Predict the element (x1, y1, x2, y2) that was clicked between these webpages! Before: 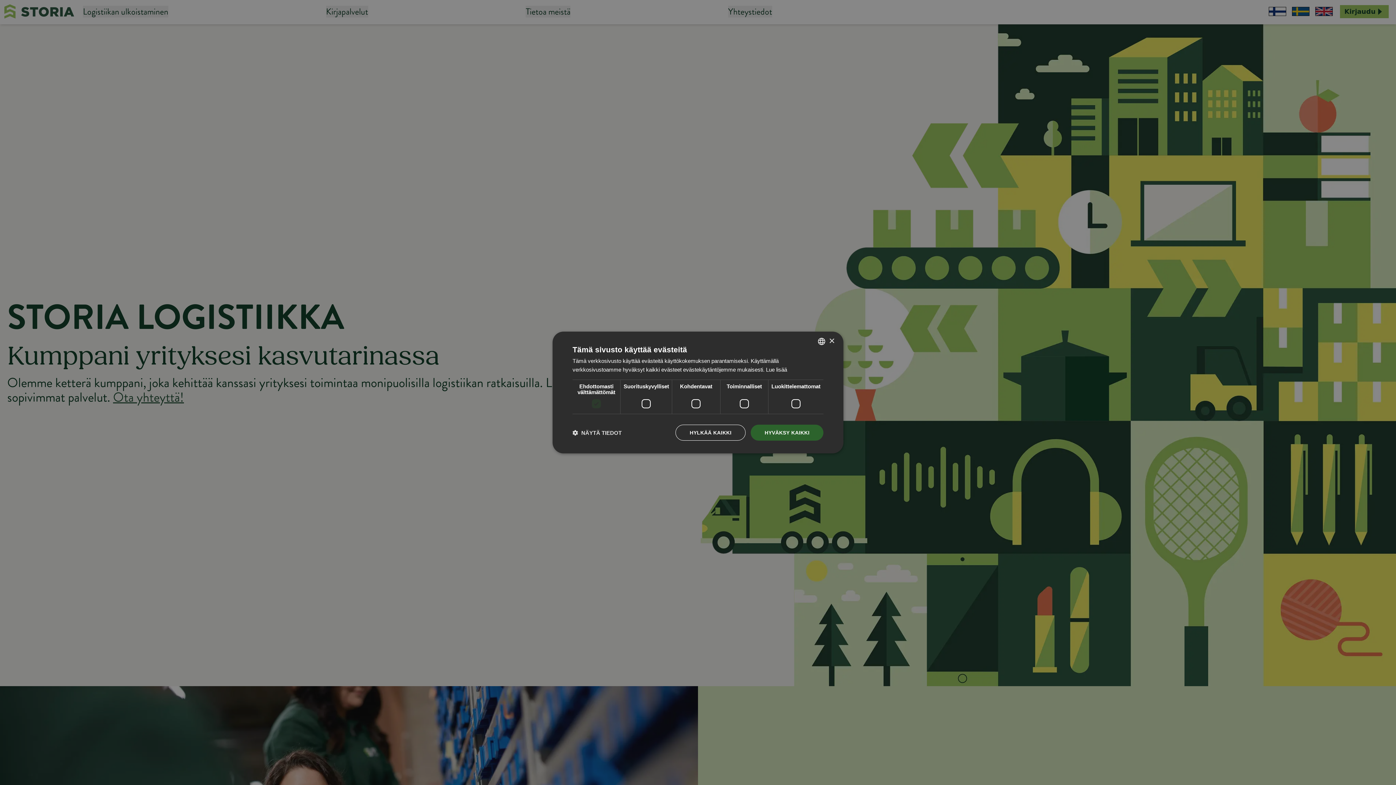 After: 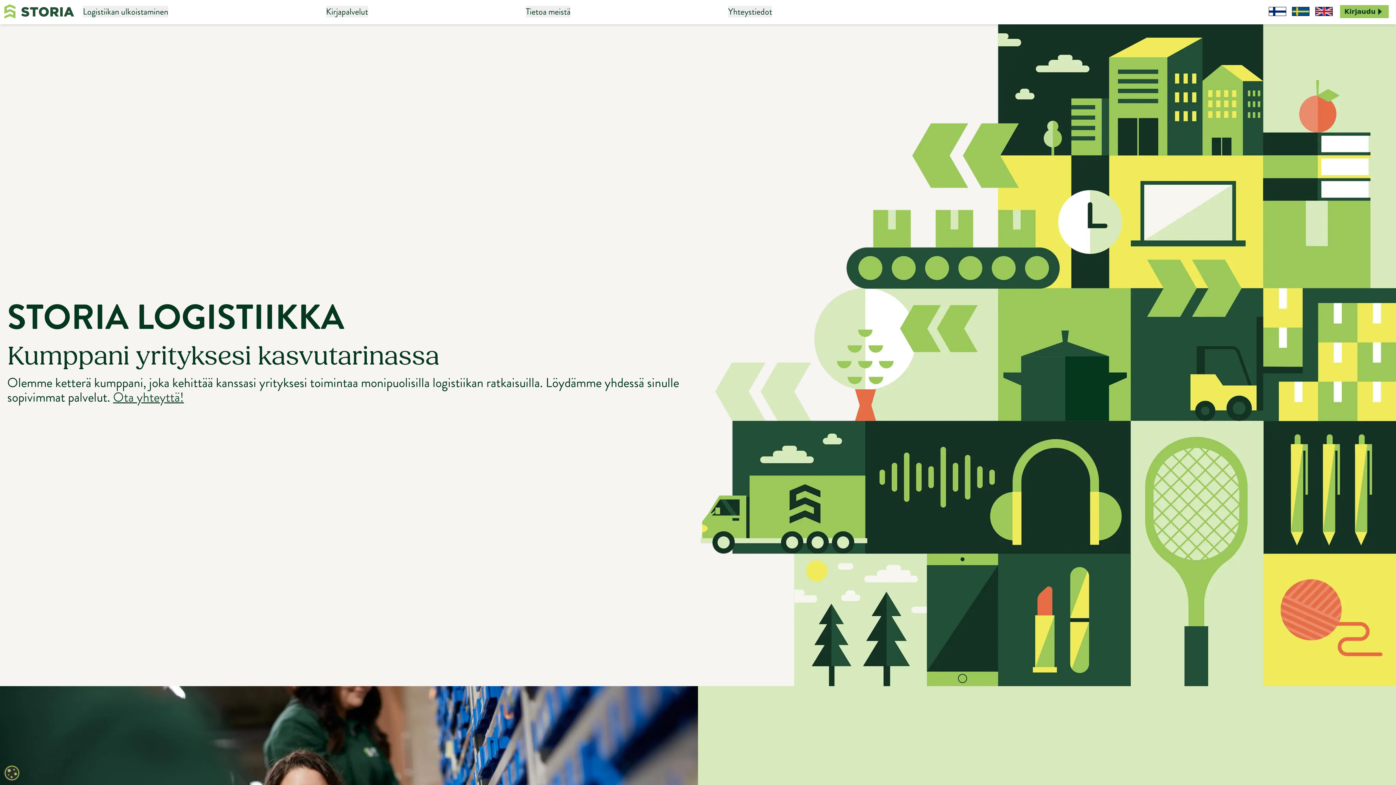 Action: label: HYLKÄÄ KAIKKI bbox: (675, 424, 745, 440)